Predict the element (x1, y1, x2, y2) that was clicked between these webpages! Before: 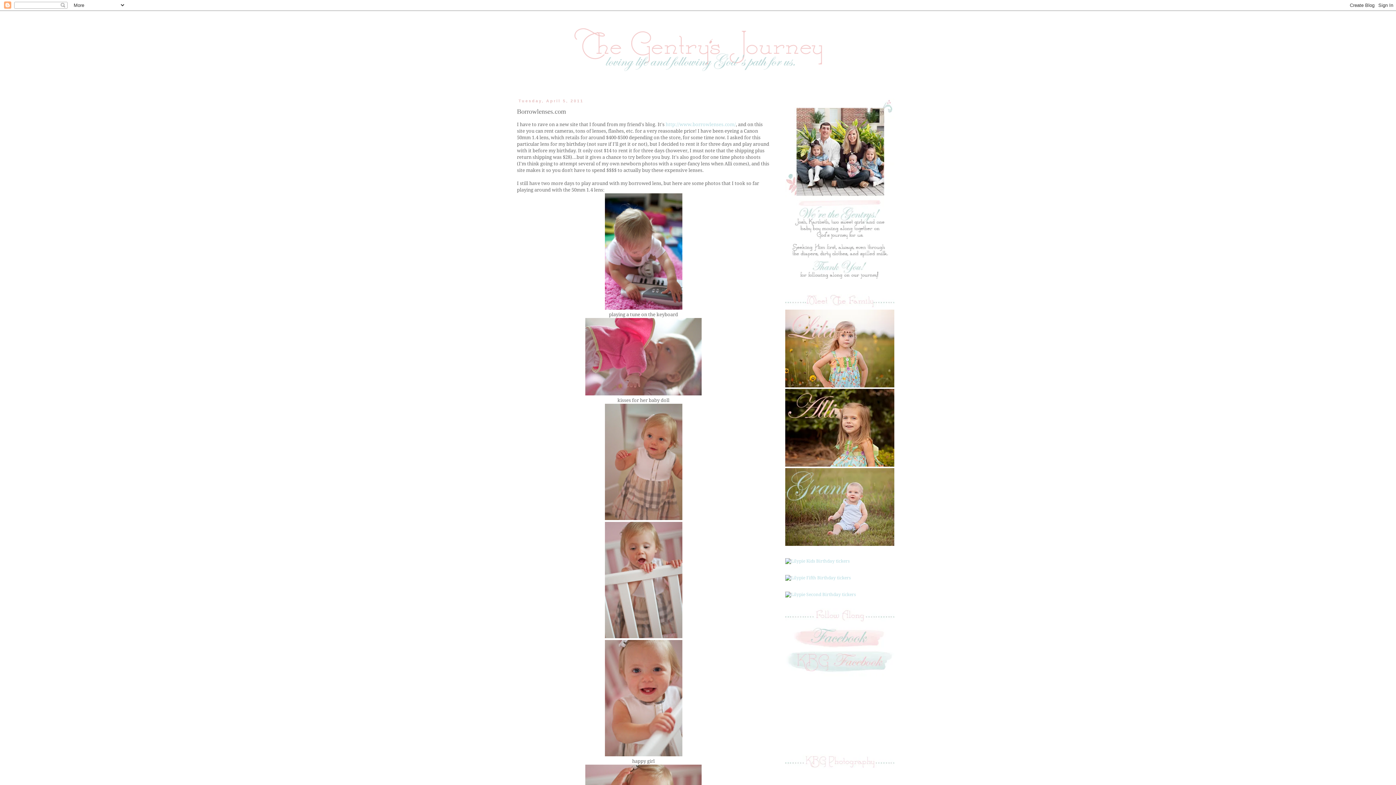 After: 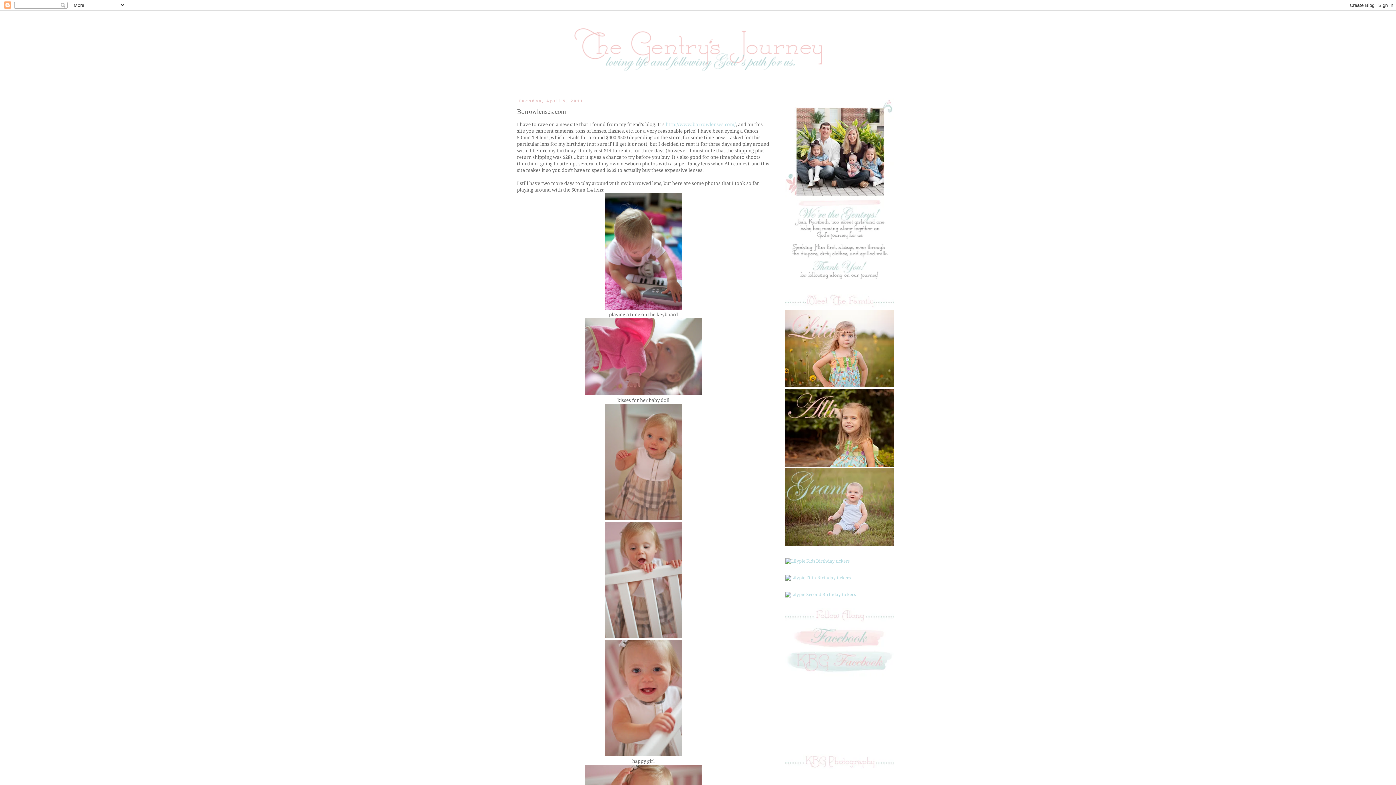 Action: bbox: (785, 765, 894, 770)